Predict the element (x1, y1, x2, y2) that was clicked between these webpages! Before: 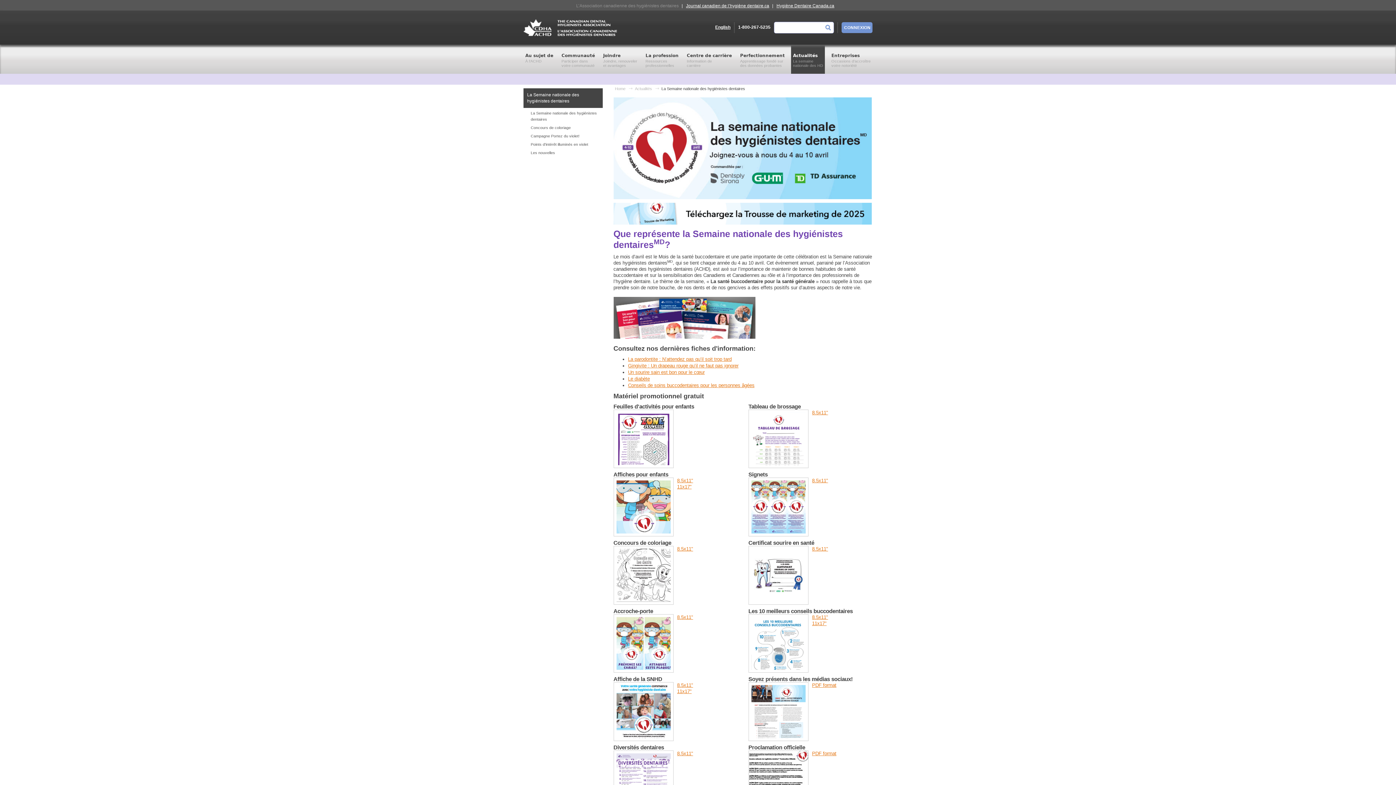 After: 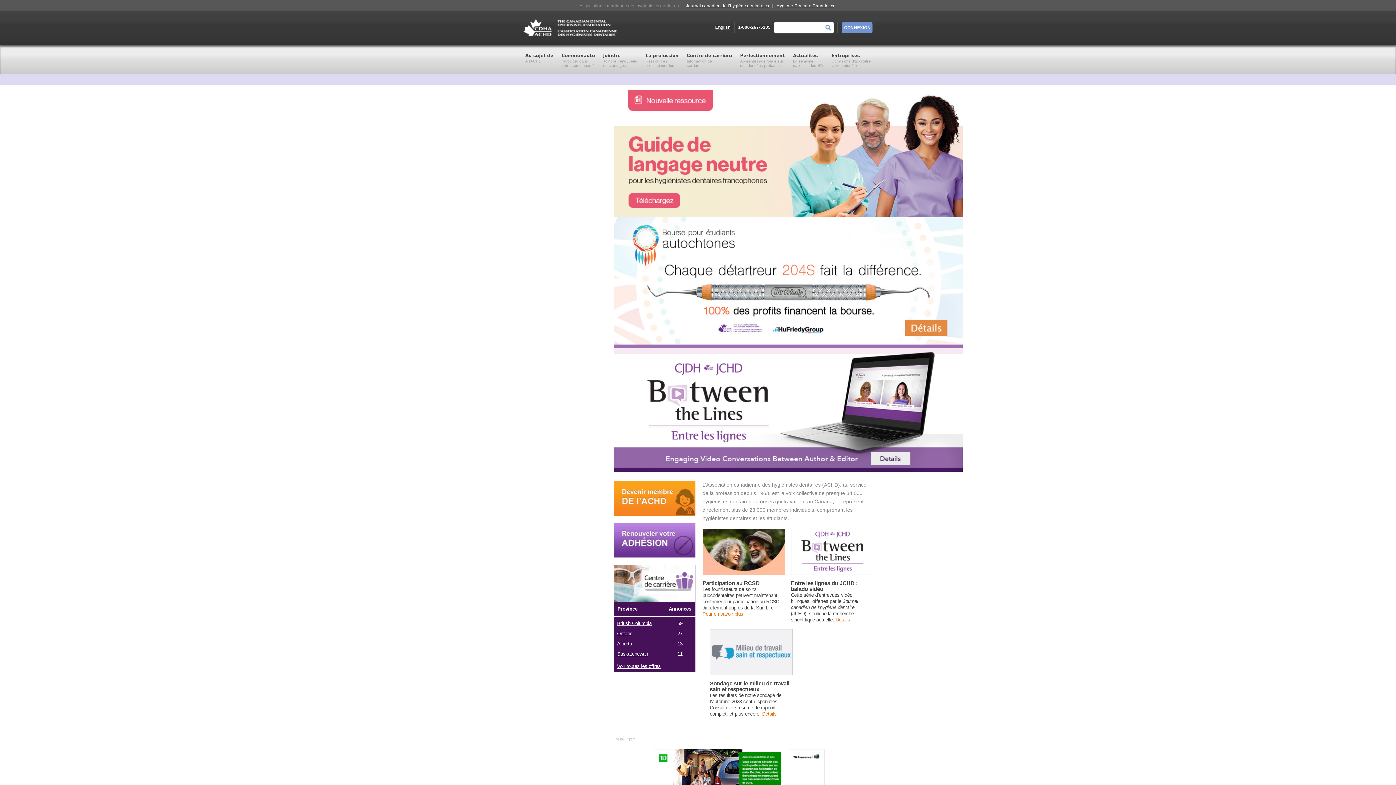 Action: bbox: (615, 86, 625, 90) label: Home